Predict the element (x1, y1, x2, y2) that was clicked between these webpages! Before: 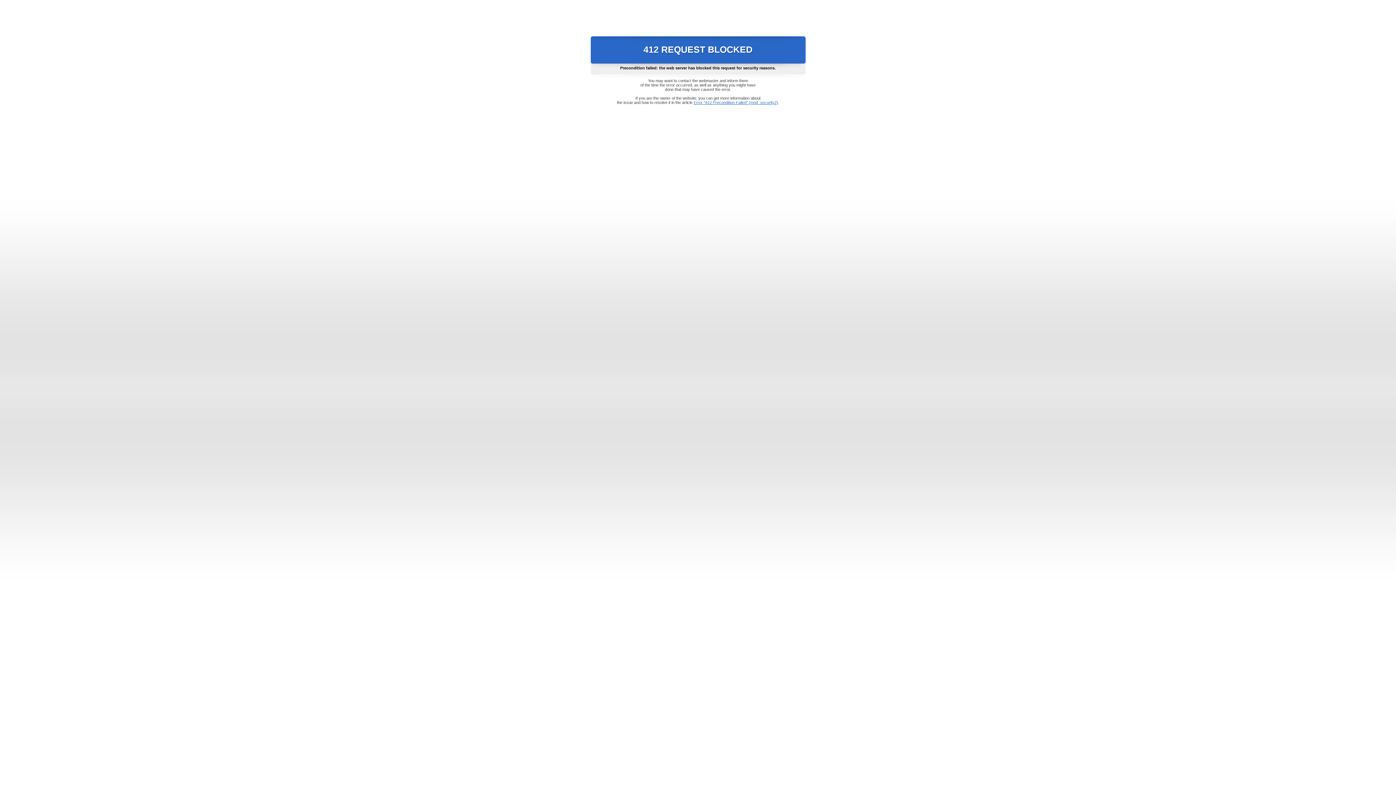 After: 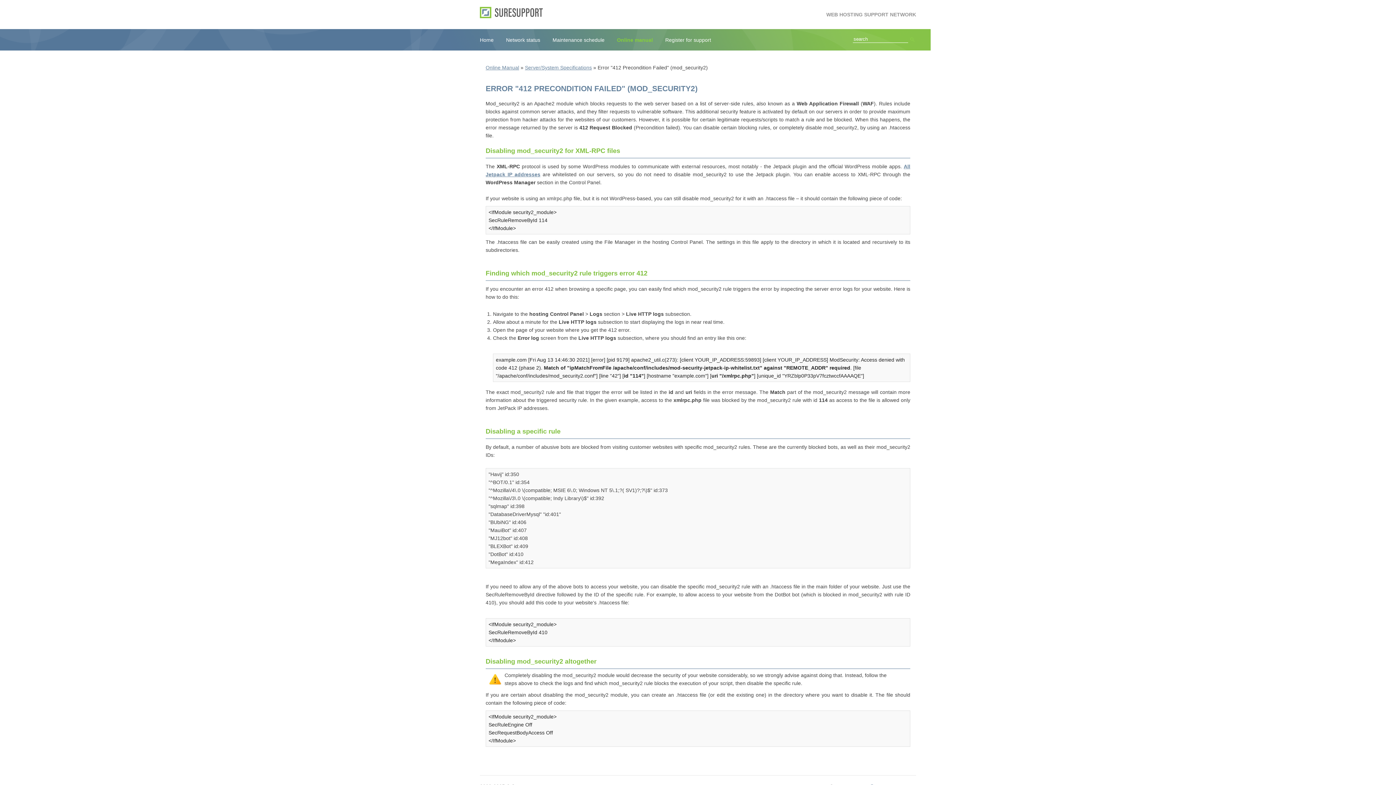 Action: label: Error "412 Precondition Failed" (mod_security2) bbox: (693, 100, 778, 104)